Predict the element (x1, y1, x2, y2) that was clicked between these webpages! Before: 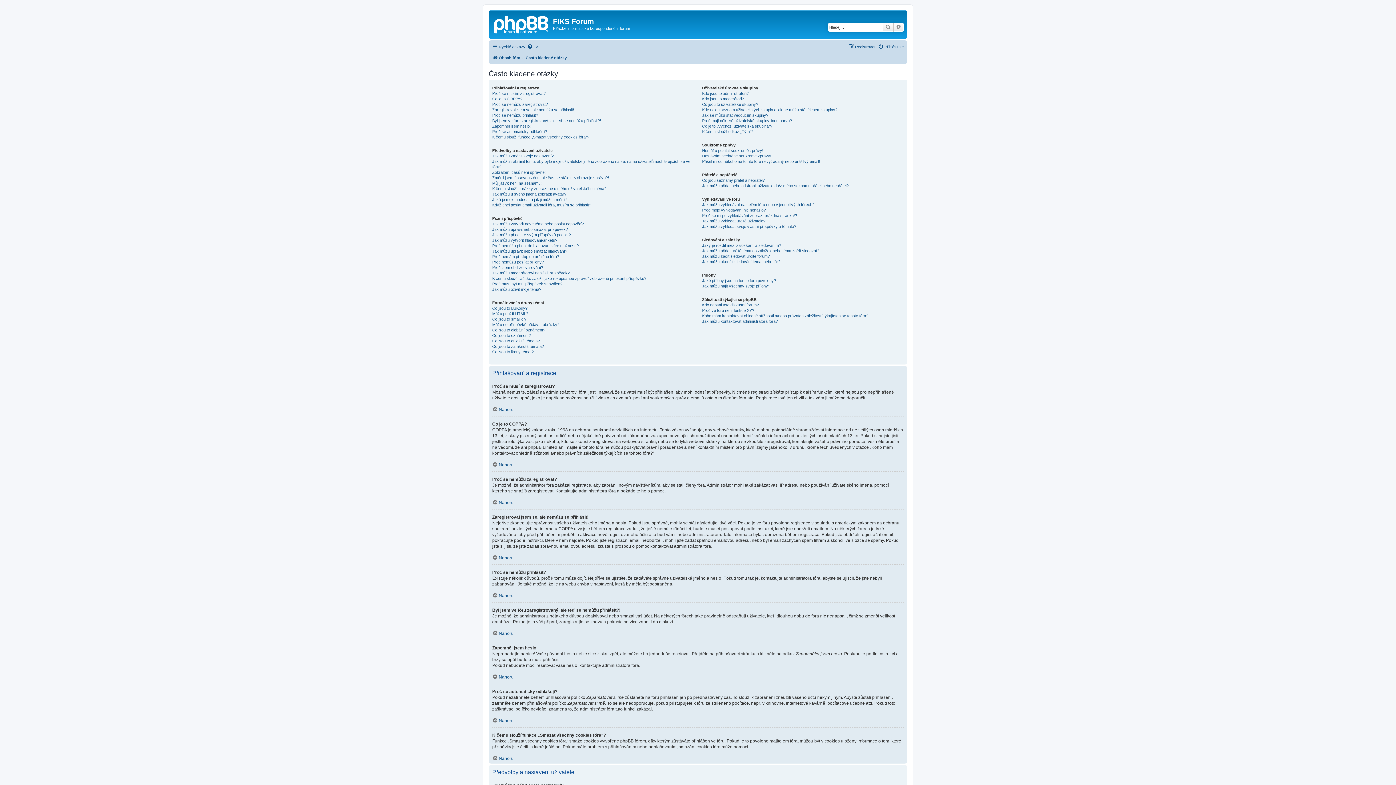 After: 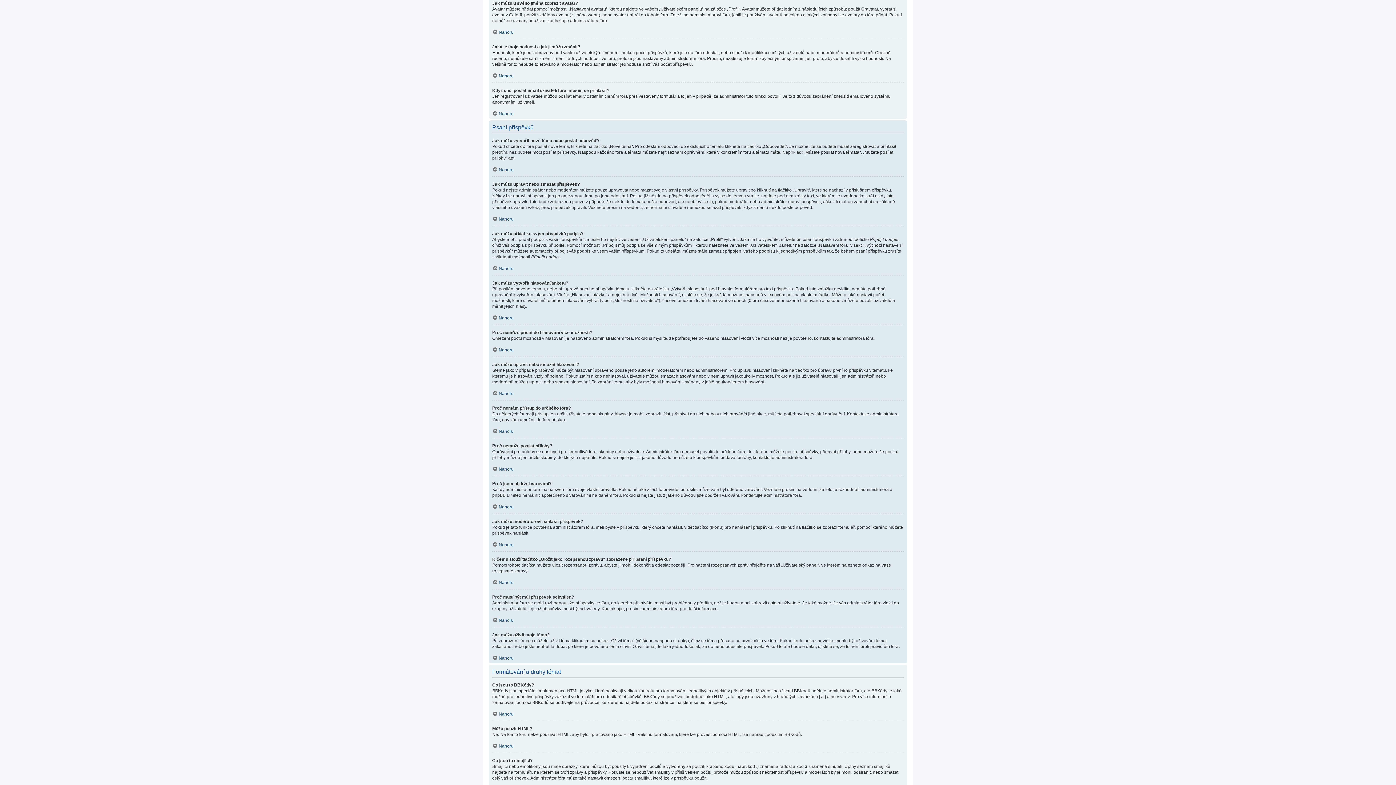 Action: label: Jak můžu u svého jména zobrazit avatar? bbox: (492, 191, 566, 196)